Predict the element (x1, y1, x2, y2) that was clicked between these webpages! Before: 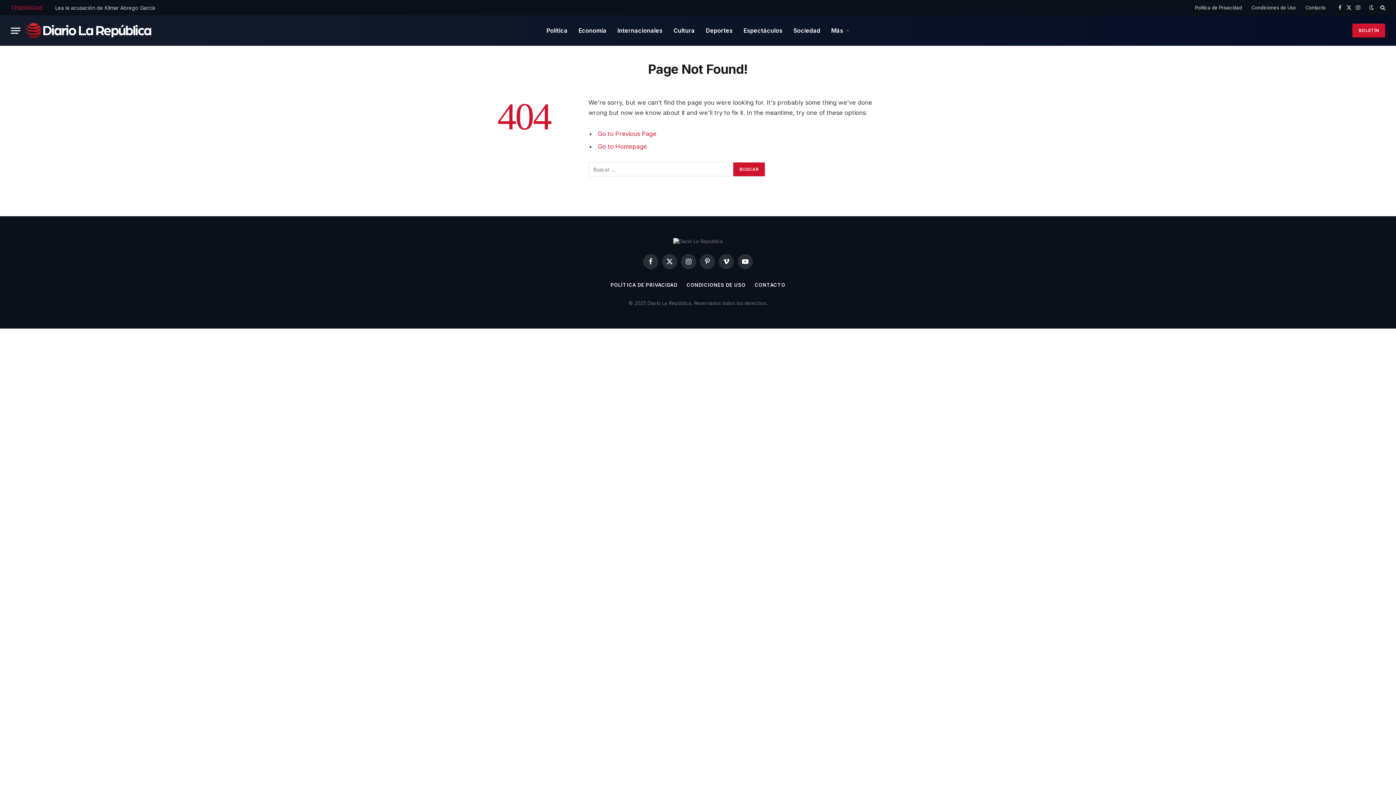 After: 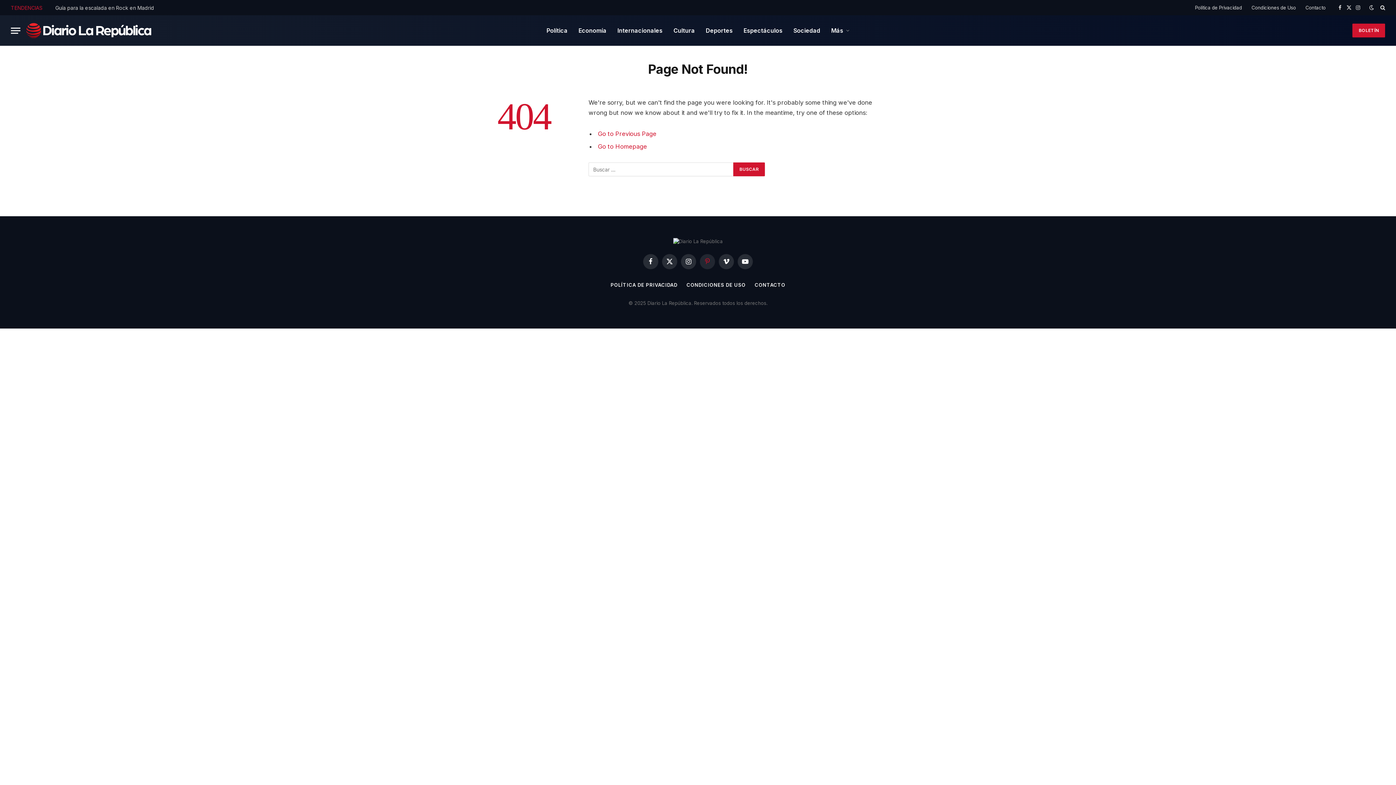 Action: label: Pinterest bbox: (700, 254, 715, 269)